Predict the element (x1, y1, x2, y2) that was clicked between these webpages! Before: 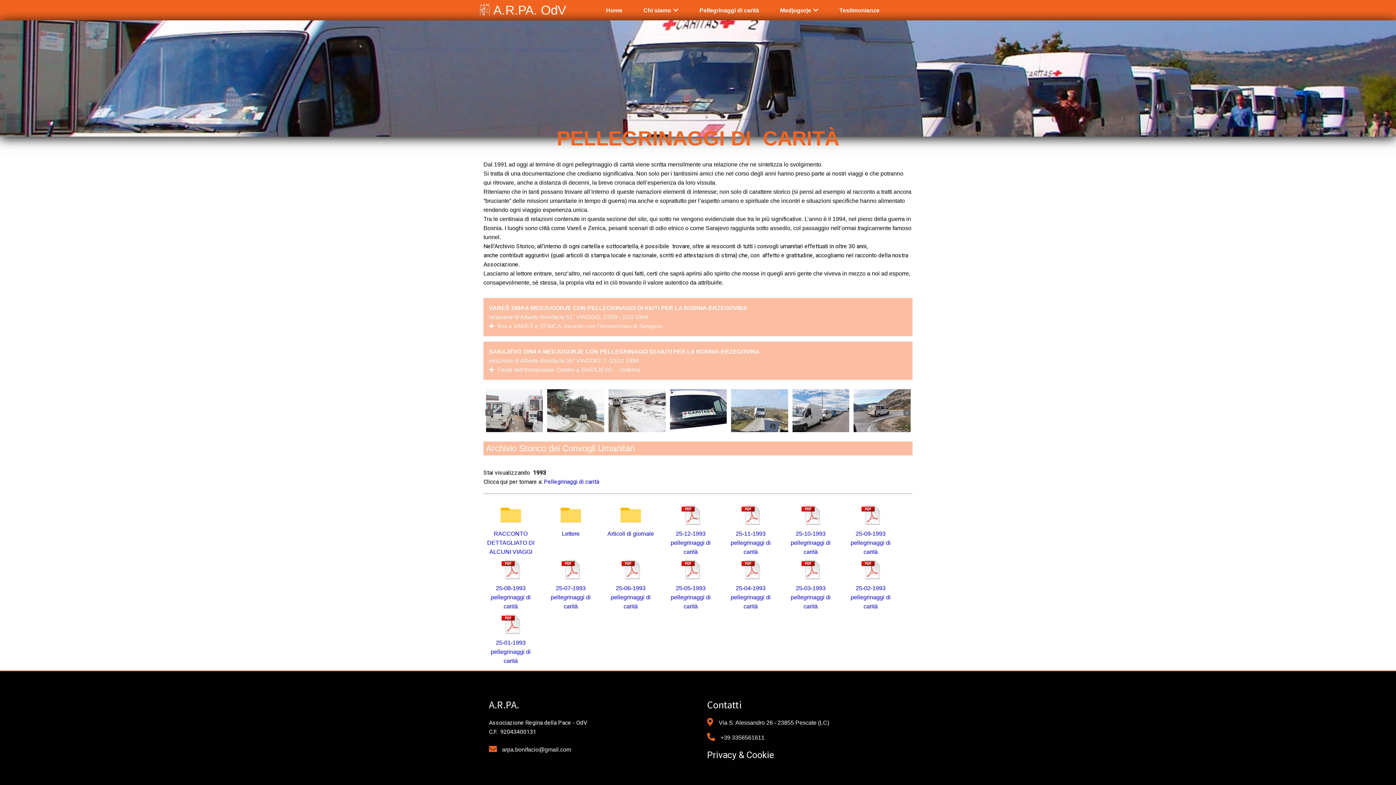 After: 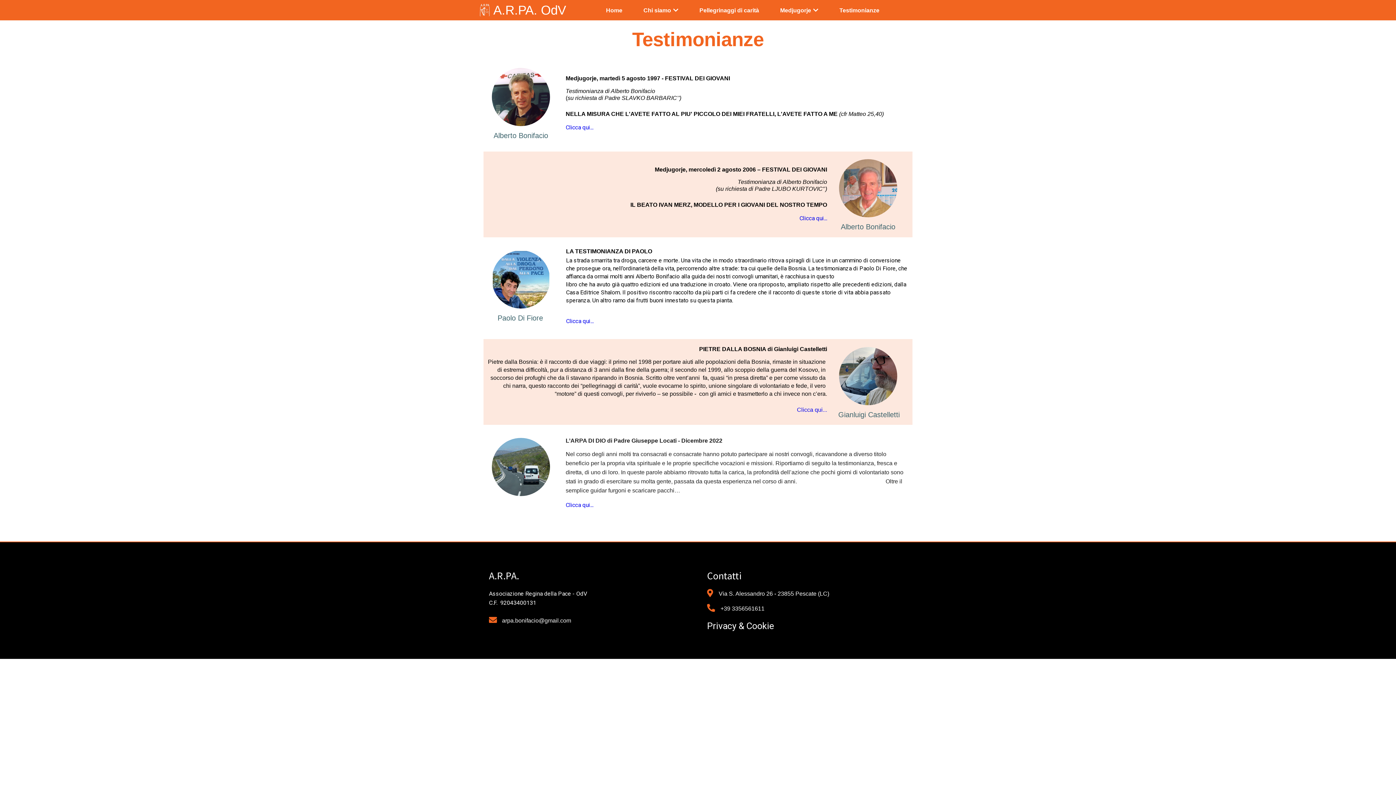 Action: label: Testimonianze bbox: (829, 2, 889, 18)